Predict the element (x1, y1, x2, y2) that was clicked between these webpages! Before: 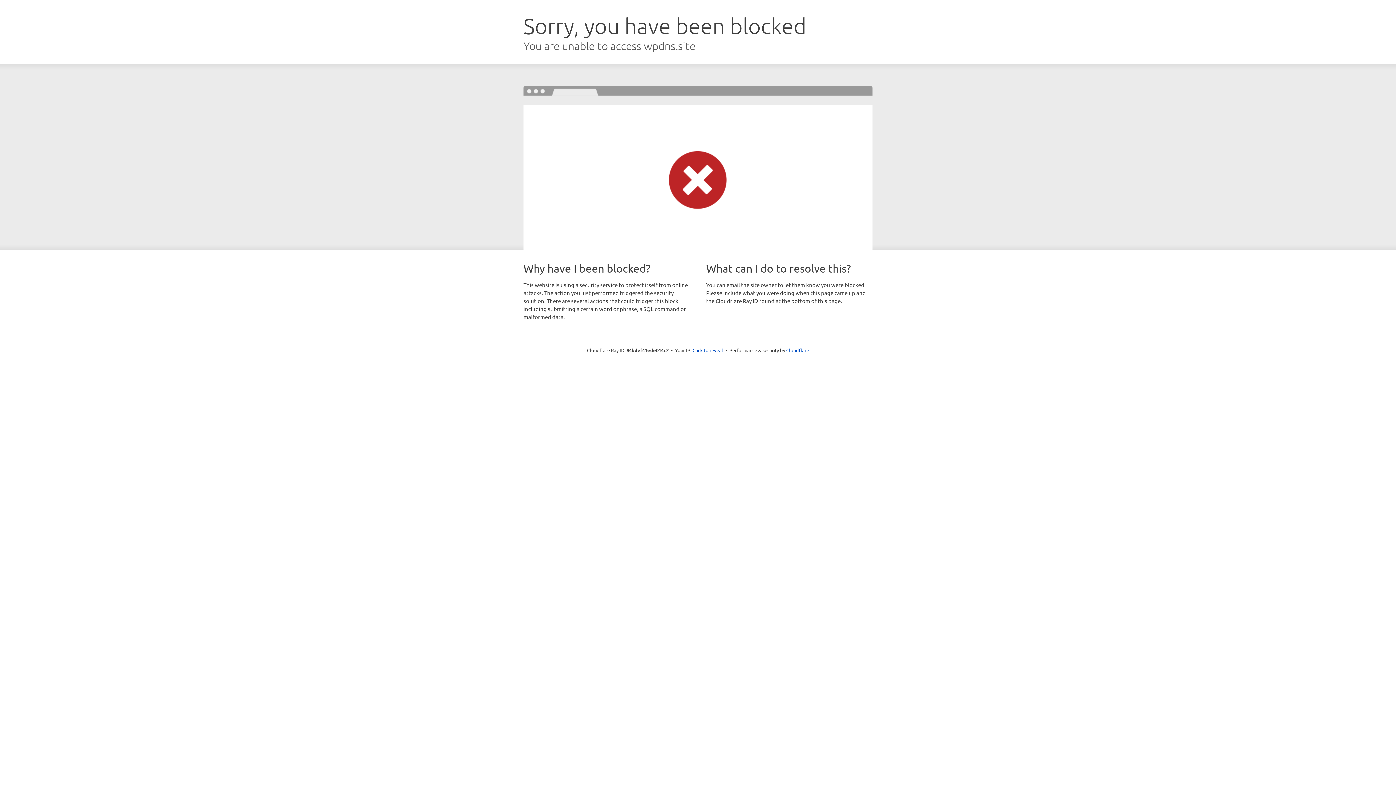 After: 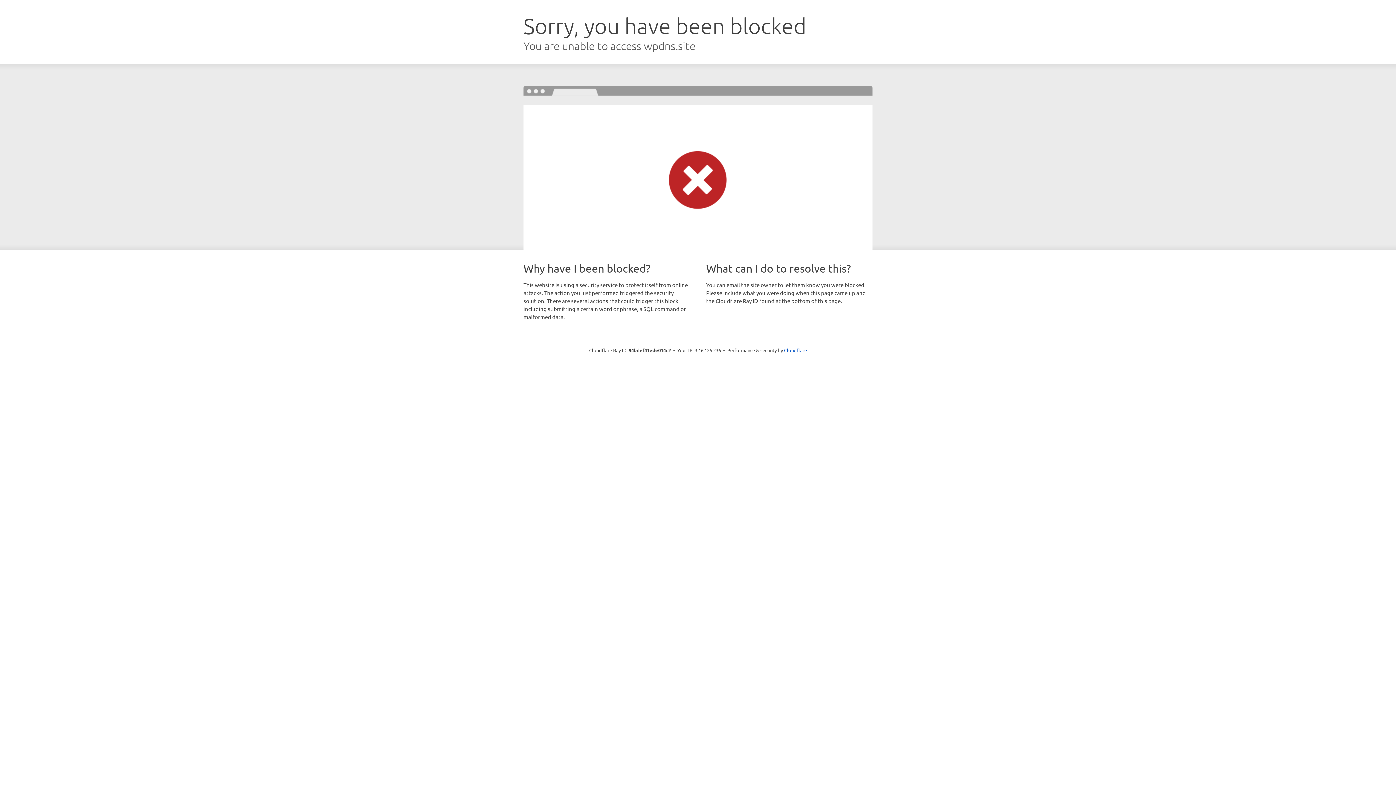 Action: bbox: (692, 346, 723, 353) label: Click to reveal